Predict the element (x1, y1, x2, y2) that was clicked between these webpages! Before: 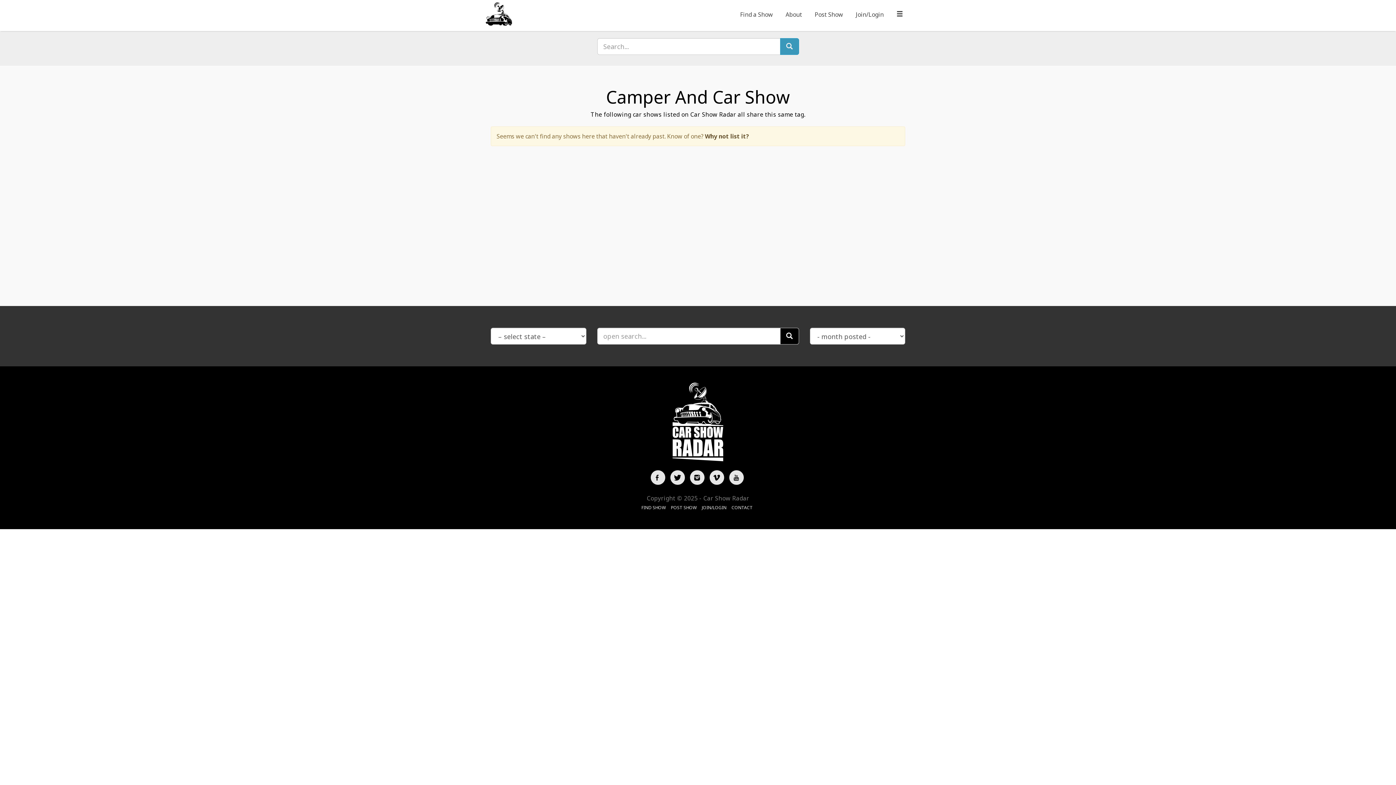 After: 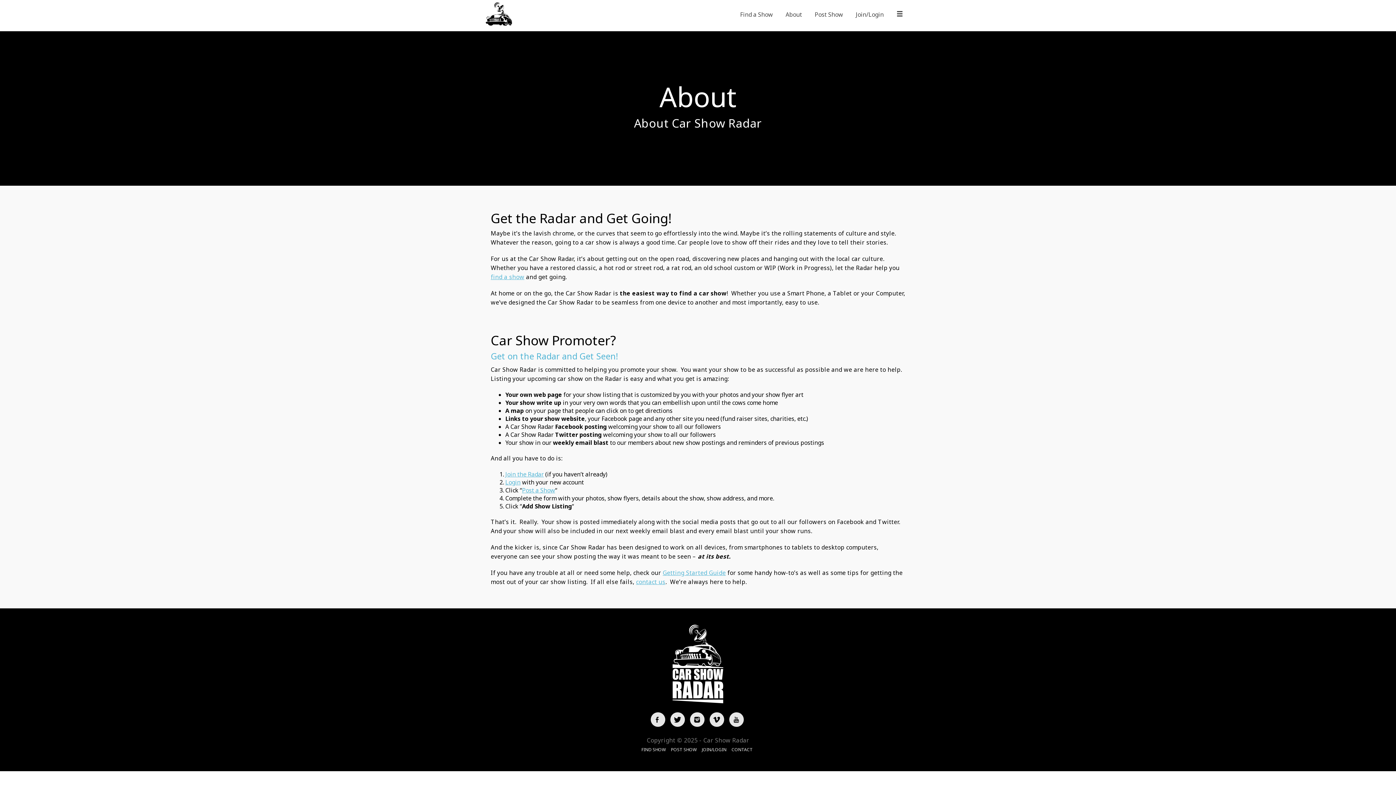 Action: bbox: (782, 6, 805, 22) label: About